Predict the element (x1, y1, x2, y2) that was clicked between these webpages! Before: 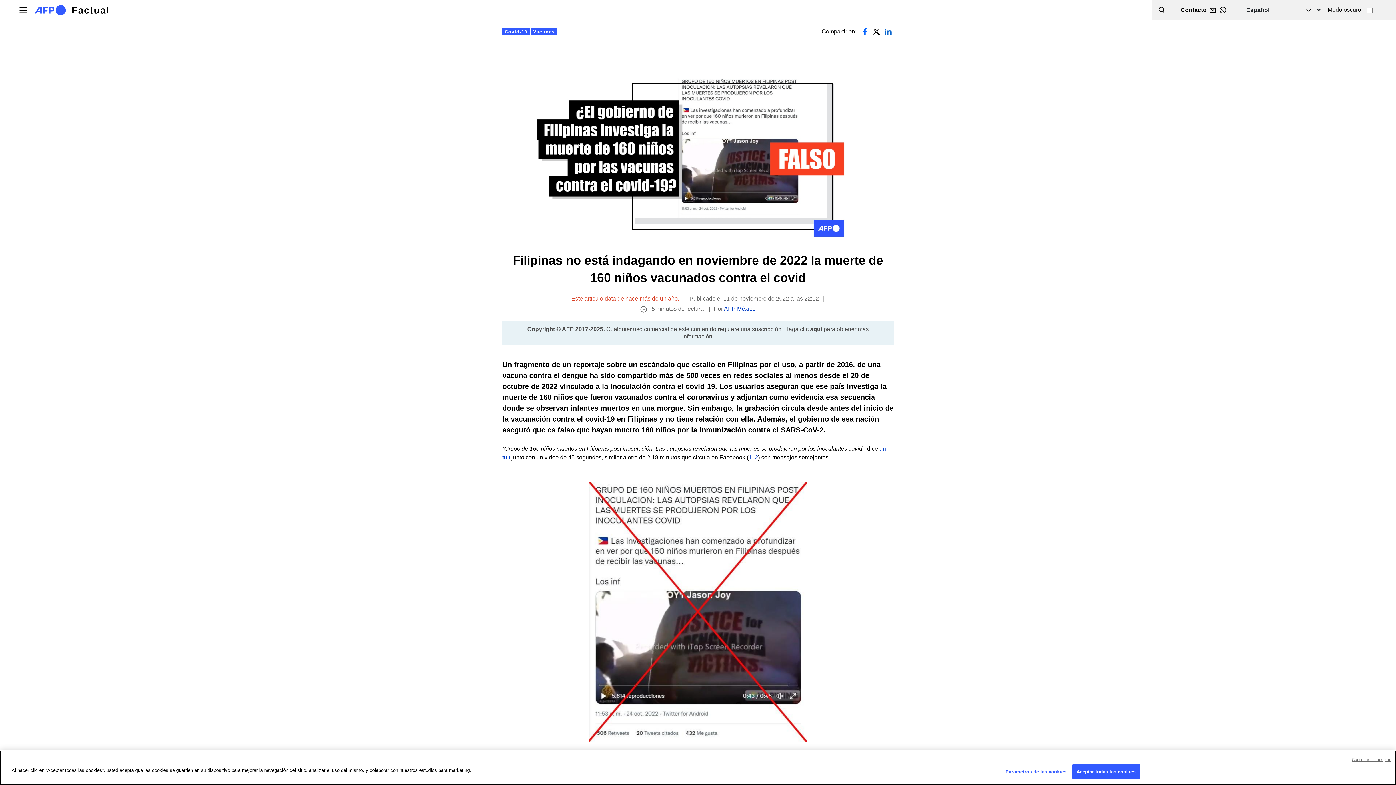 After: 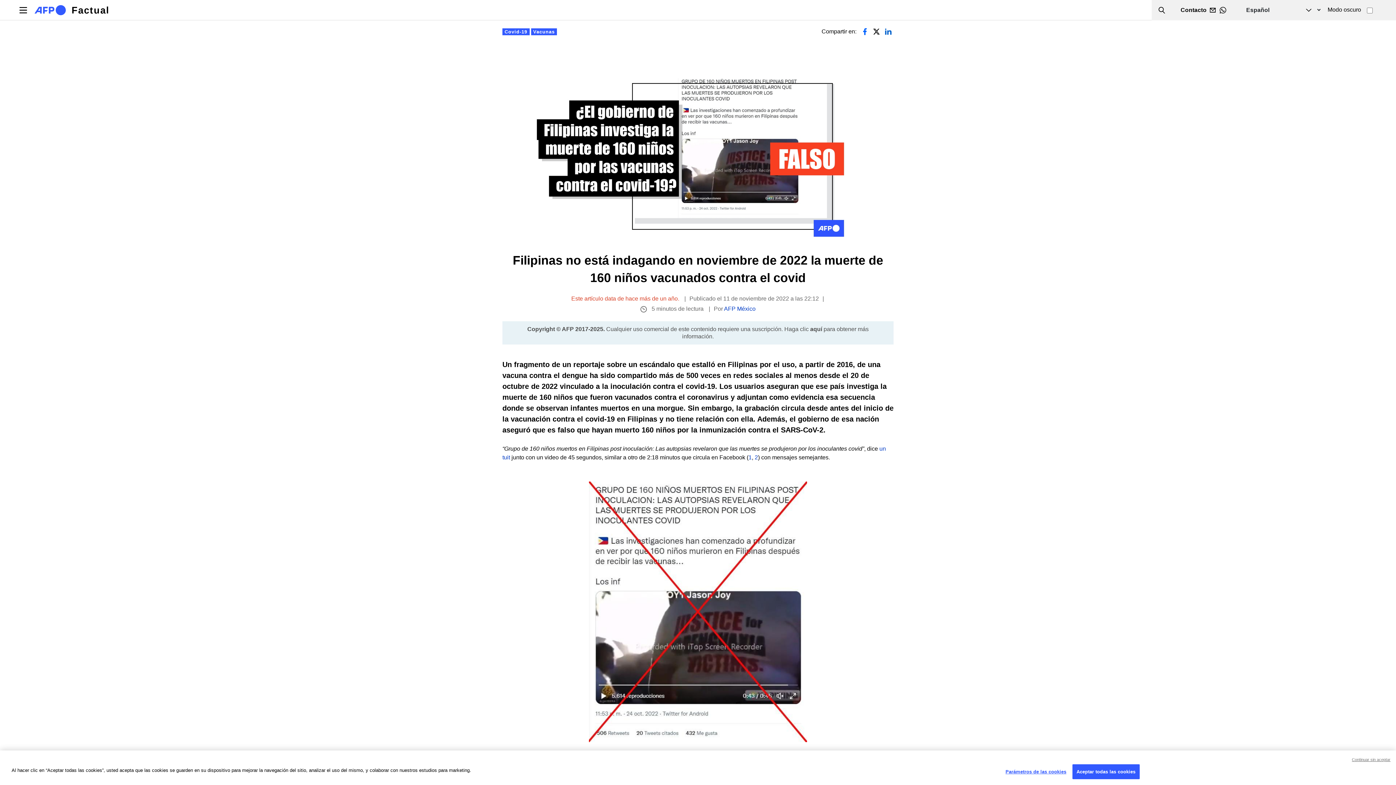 Action: label: aquí bbox: (810, 326, 822, 332)